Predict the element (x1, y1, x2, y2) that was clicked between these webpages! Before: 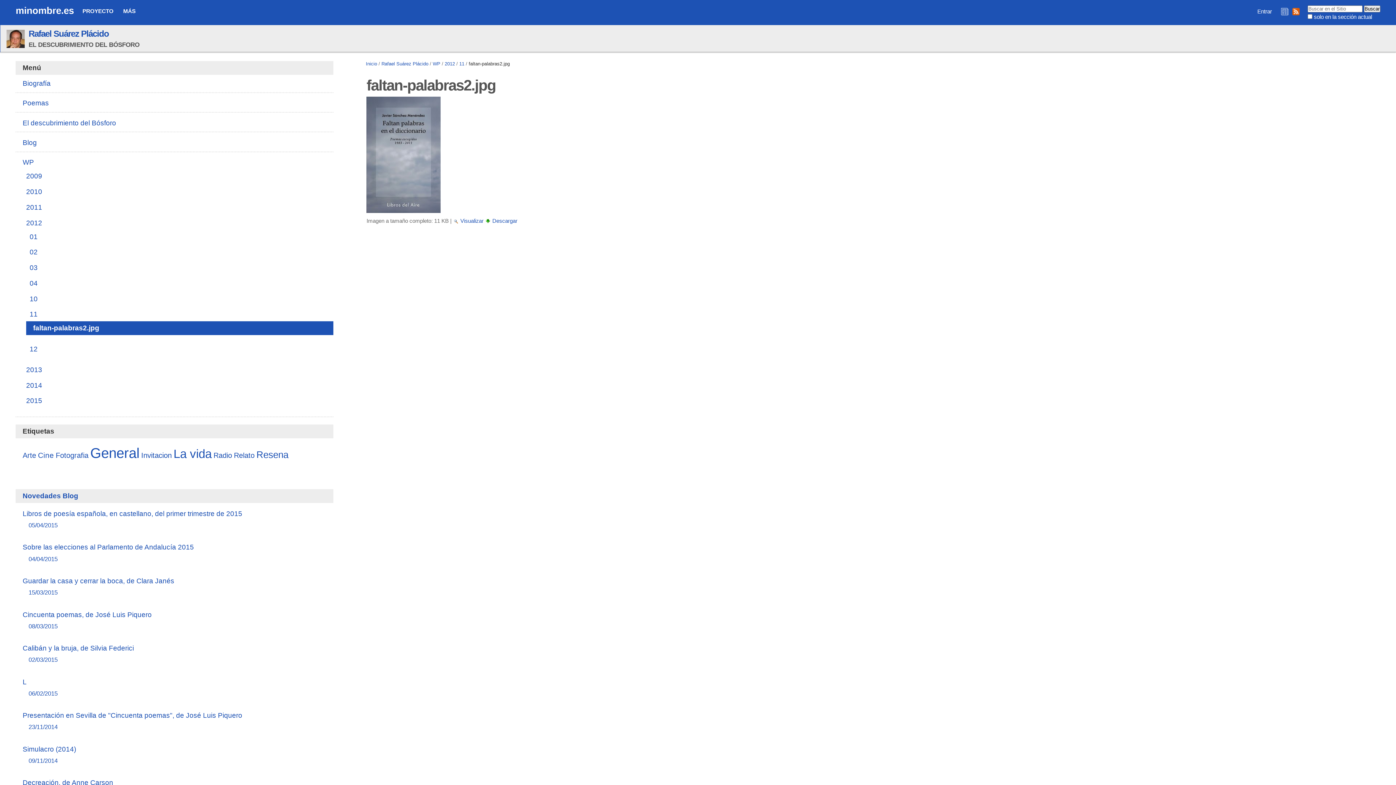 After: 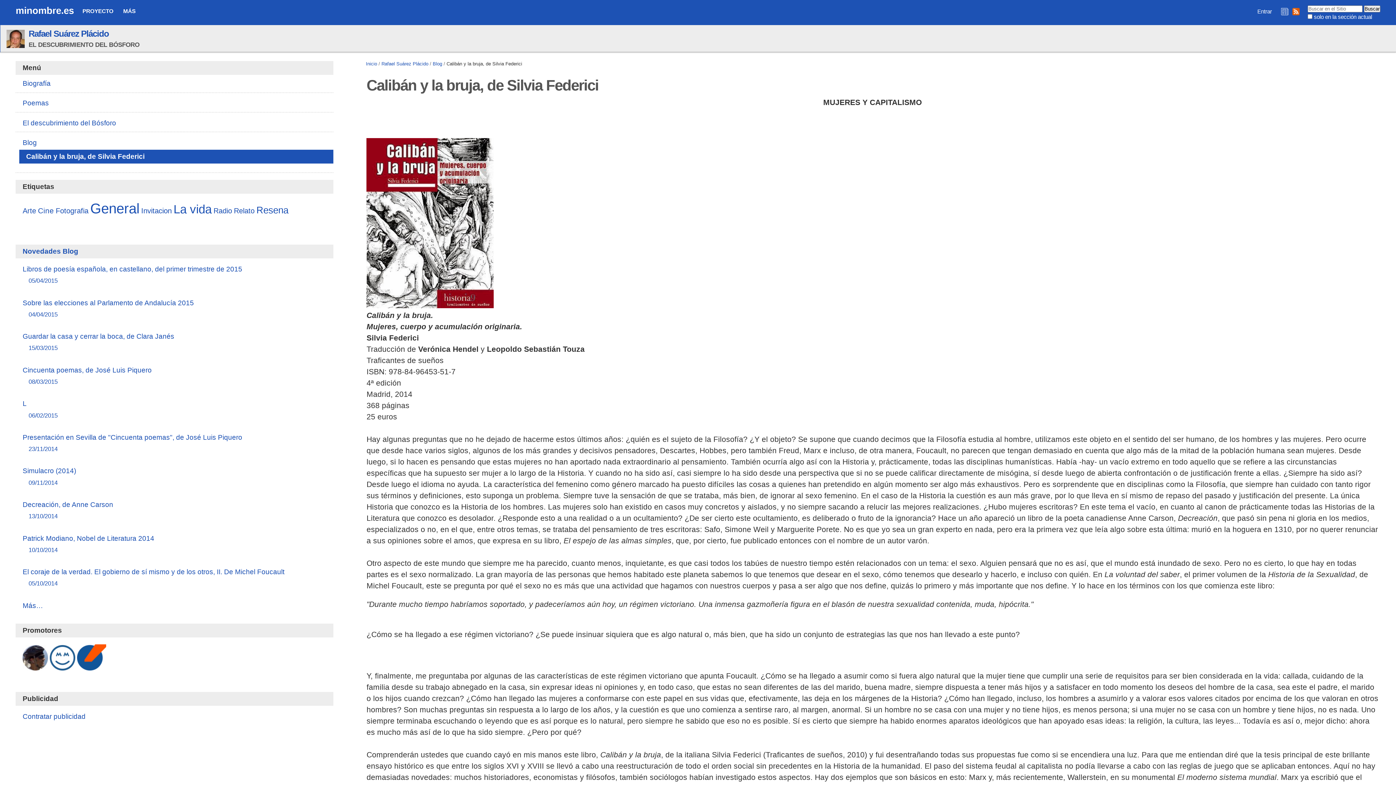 Action: label: Calibán y la bruja, de Silvia Federici
02/03/2015 bbox: (22, 644, 326, 664)